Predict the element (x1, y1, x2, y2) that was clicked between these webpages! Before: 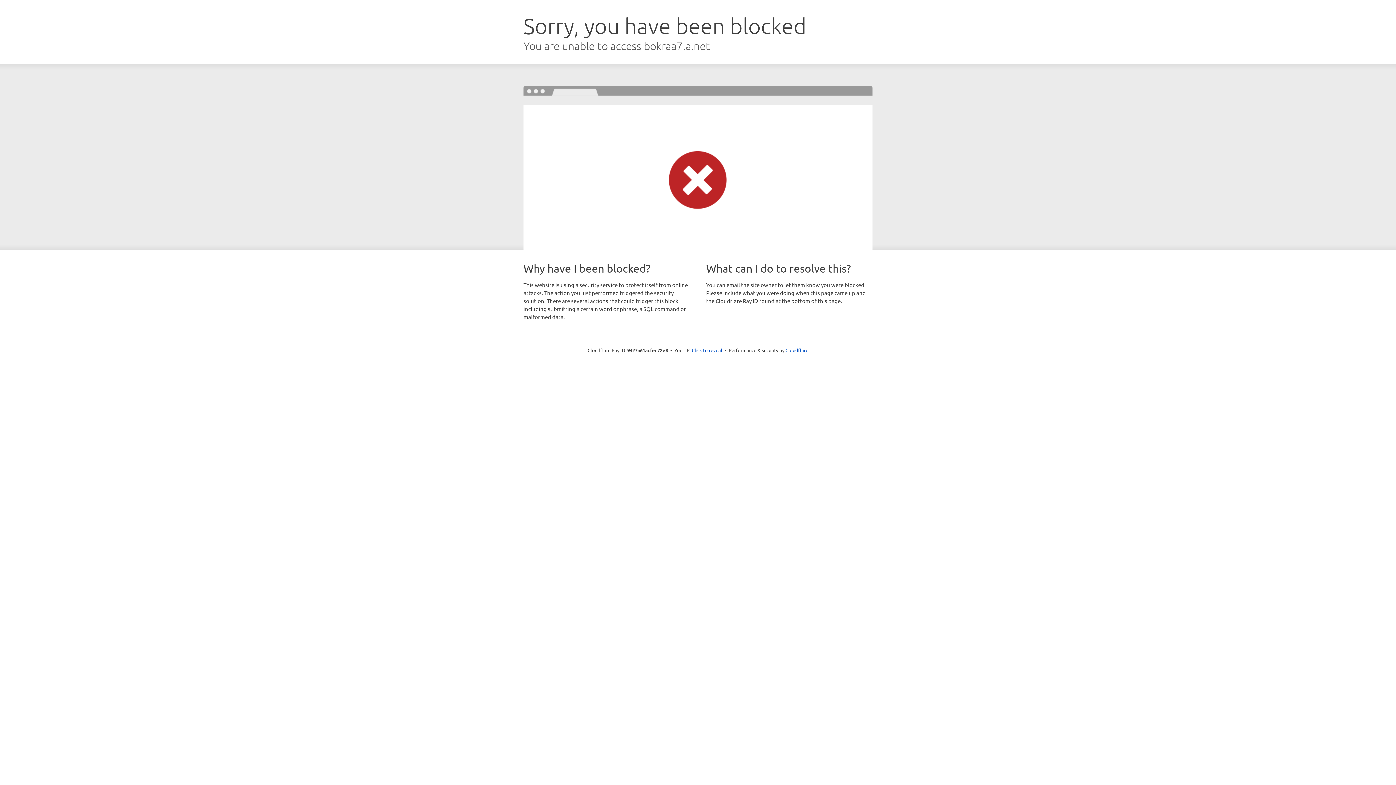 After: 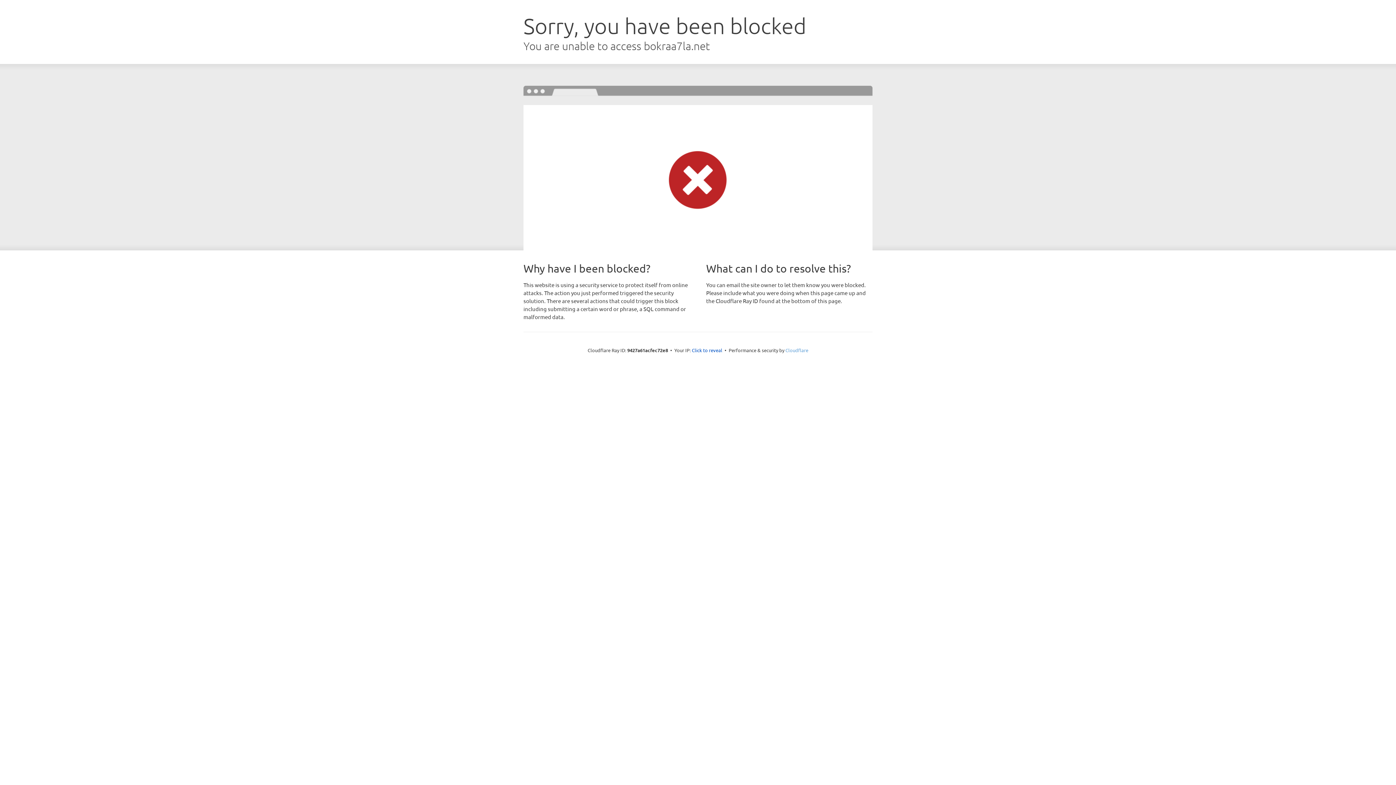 Action: label: Cloudflare bbox: (785, 347, 808, 353)